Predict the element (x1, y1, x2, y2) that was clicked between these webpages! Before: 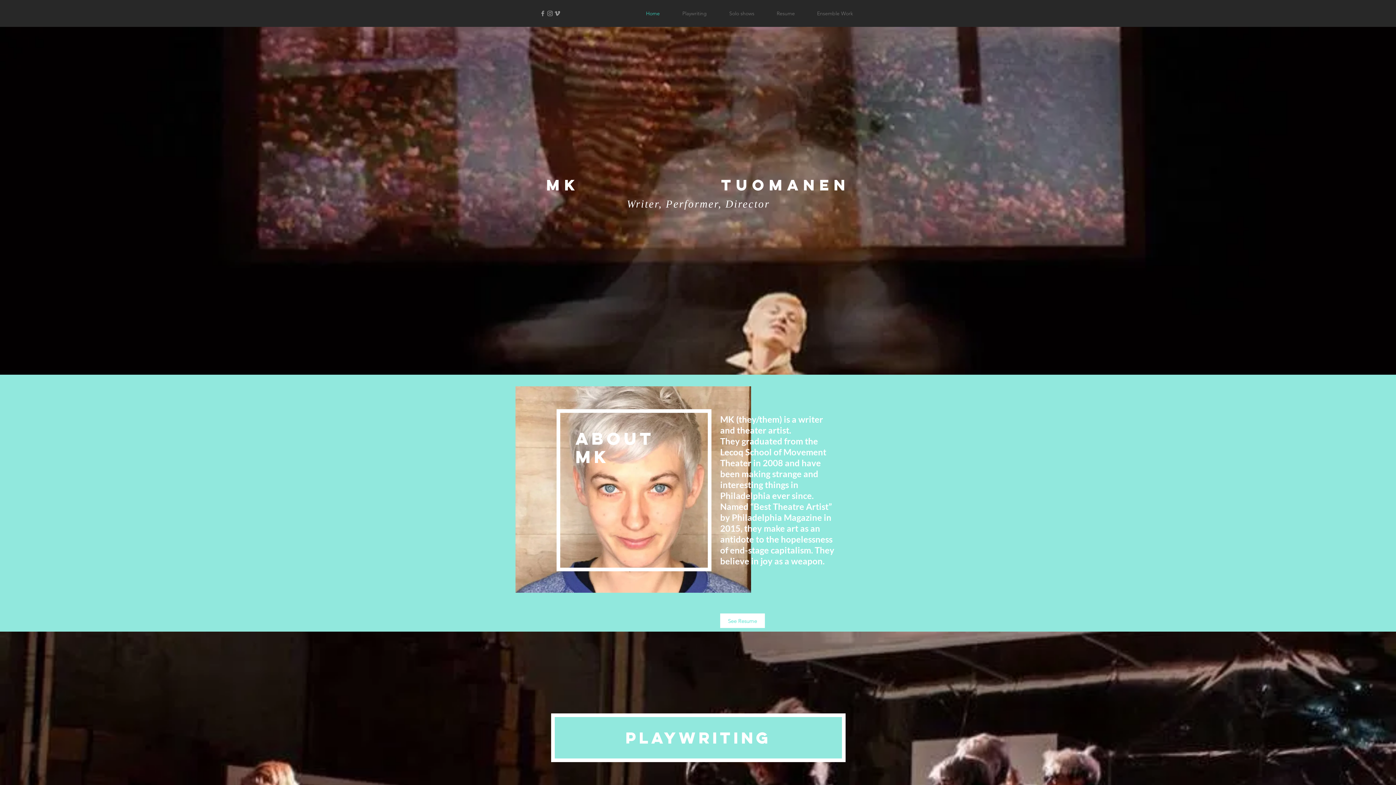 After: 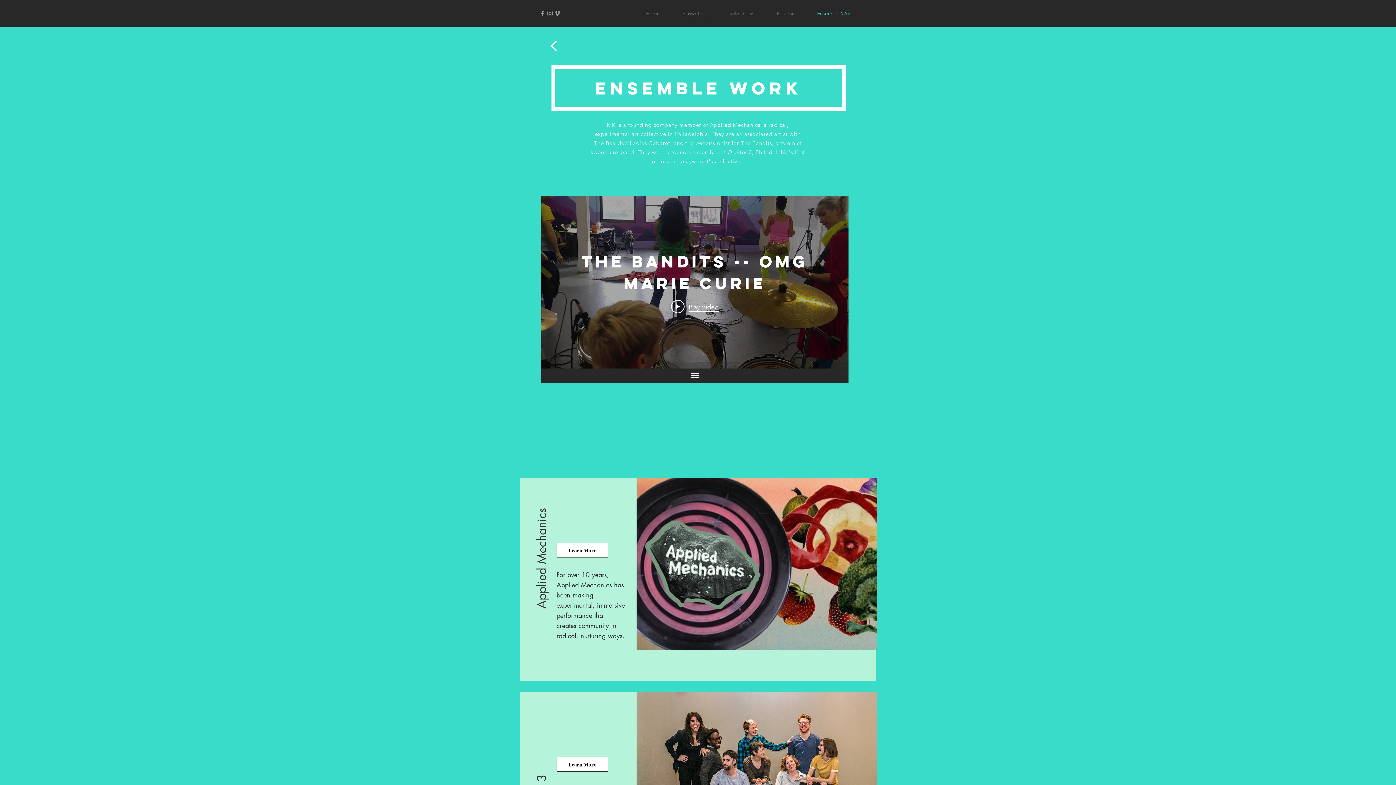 Action: bbox: (806, 4, 864, 22) label: Ensemble Work